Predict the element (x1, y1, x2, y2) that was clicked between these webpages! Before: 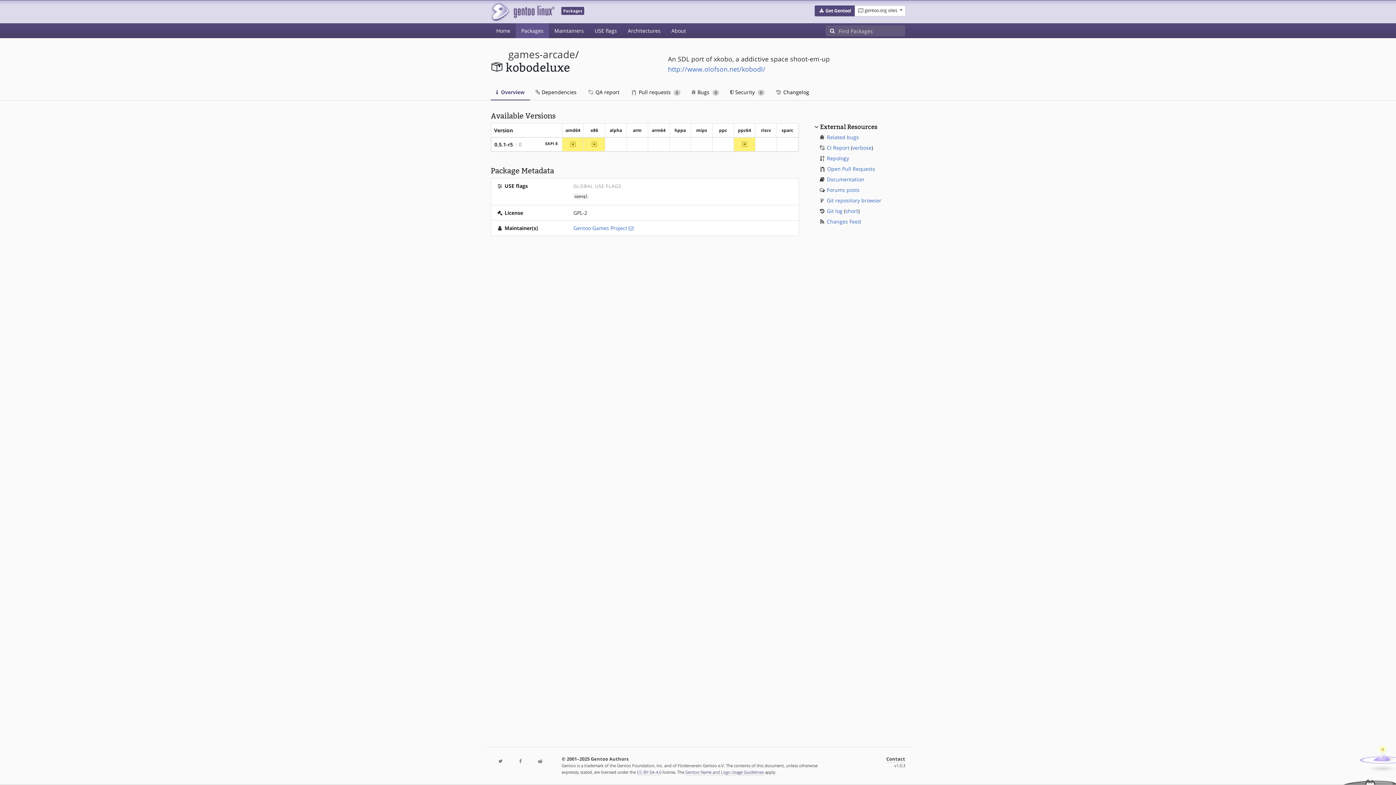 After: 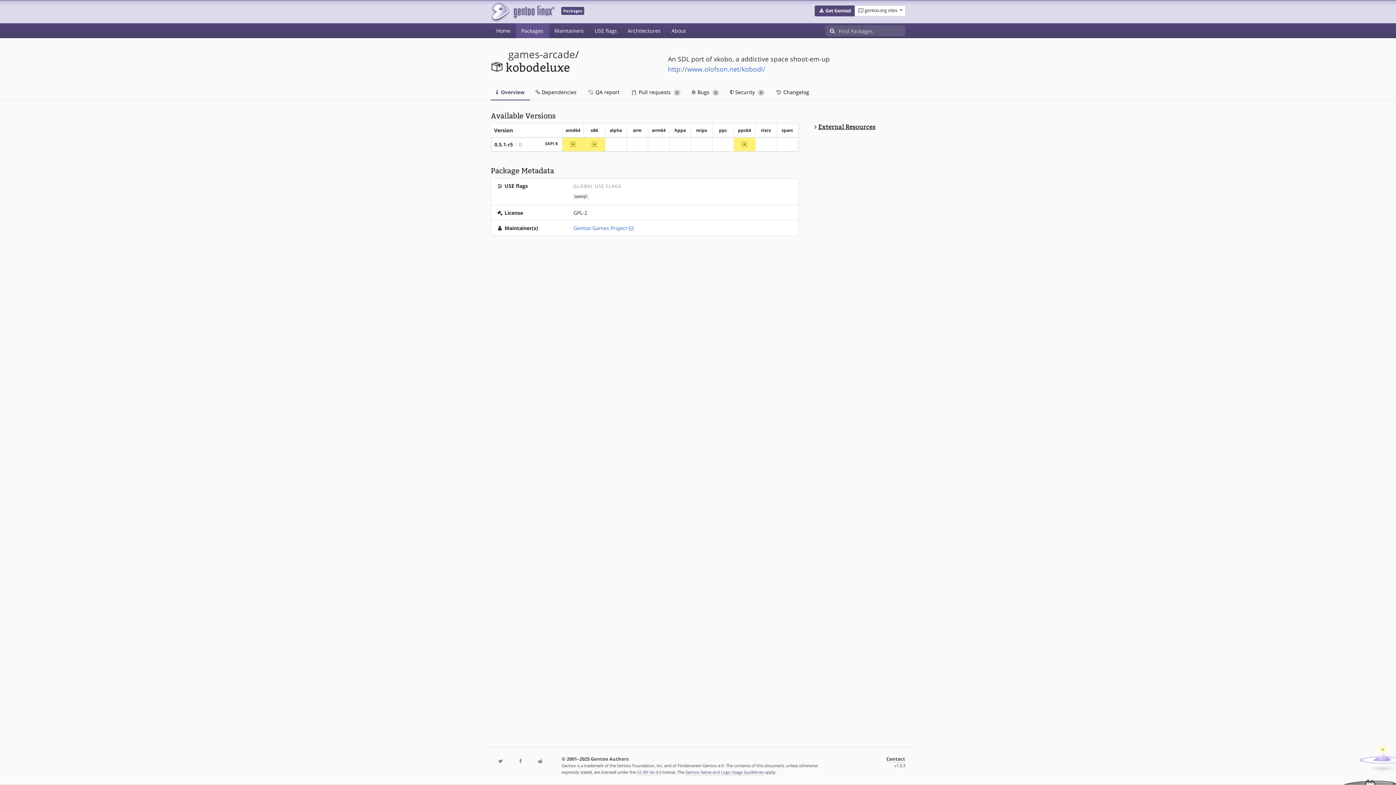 Action: bbox: (820, 123, 877, 130) label: External Resources